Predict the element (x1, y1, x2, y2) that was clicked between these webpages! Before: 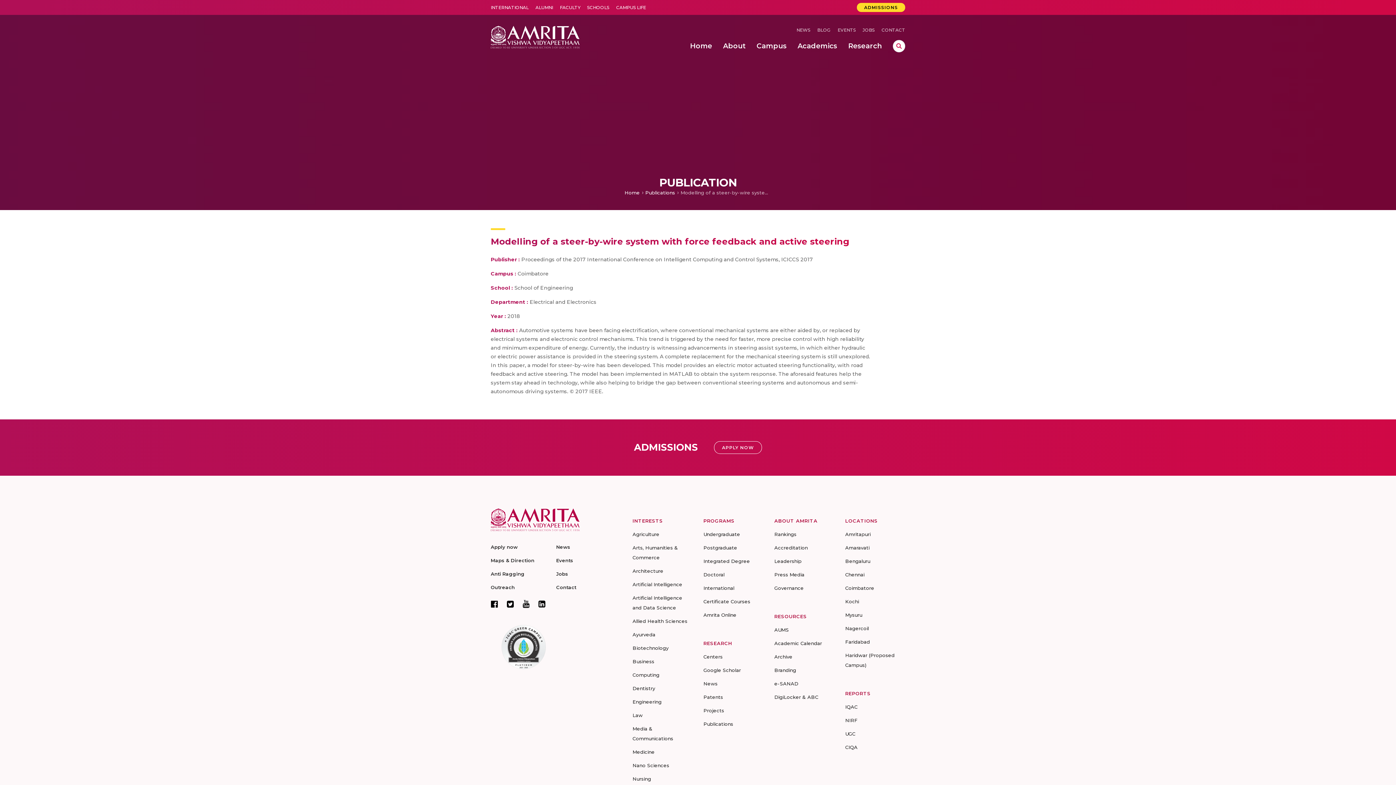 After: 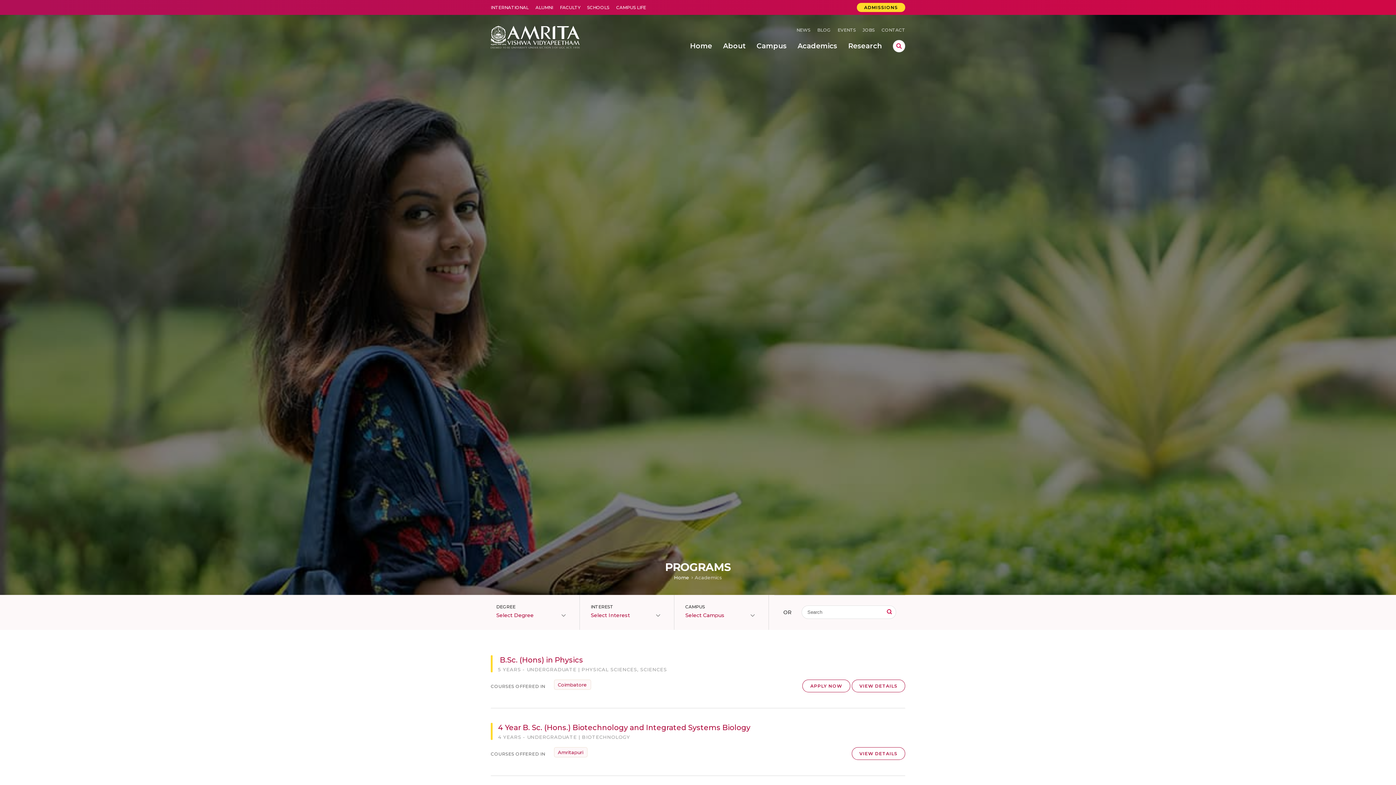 Action: label: Academics bbox: (797, 36, 837, 55)